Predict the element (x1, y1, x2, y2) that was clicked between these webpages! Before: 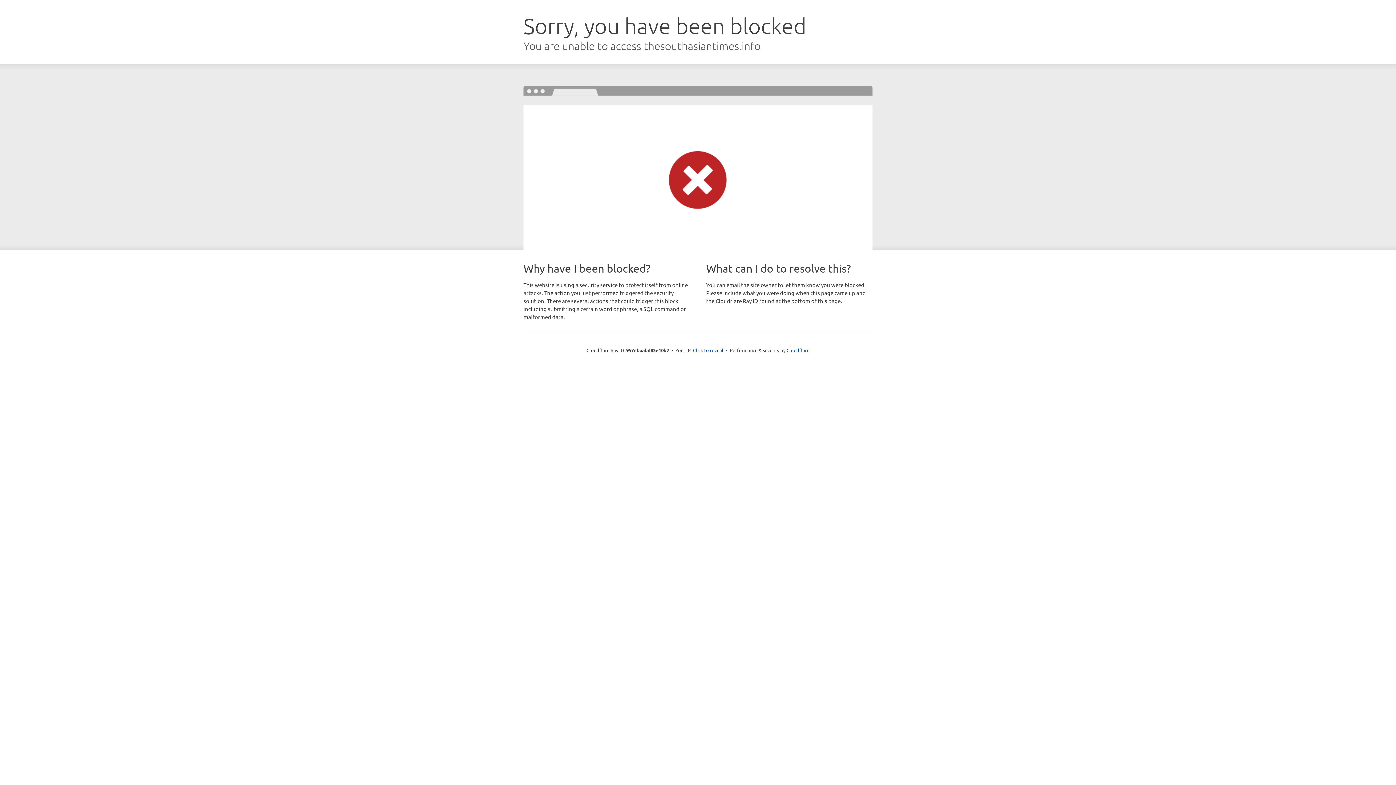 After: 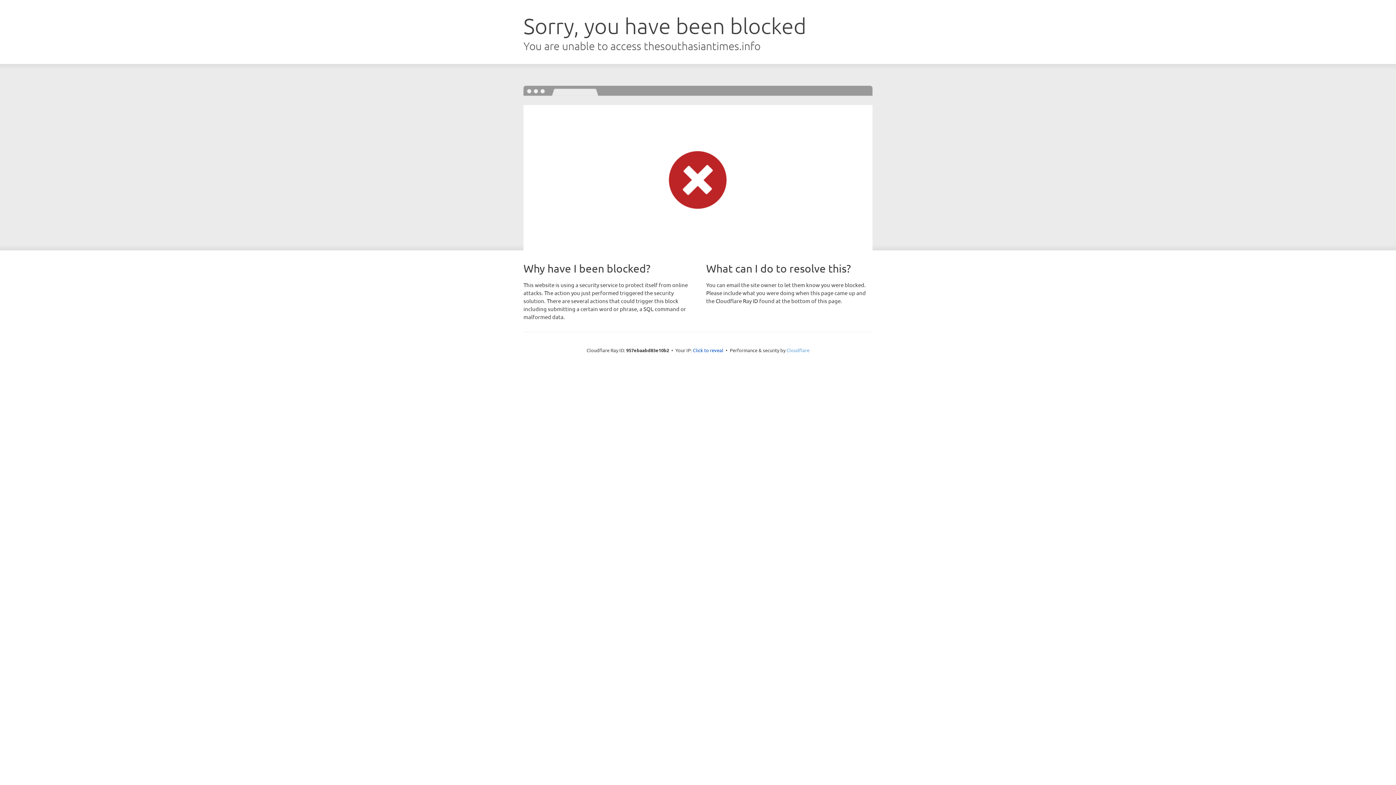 Action: bbox: (786, 347, 809, 353) label: Cloudflare